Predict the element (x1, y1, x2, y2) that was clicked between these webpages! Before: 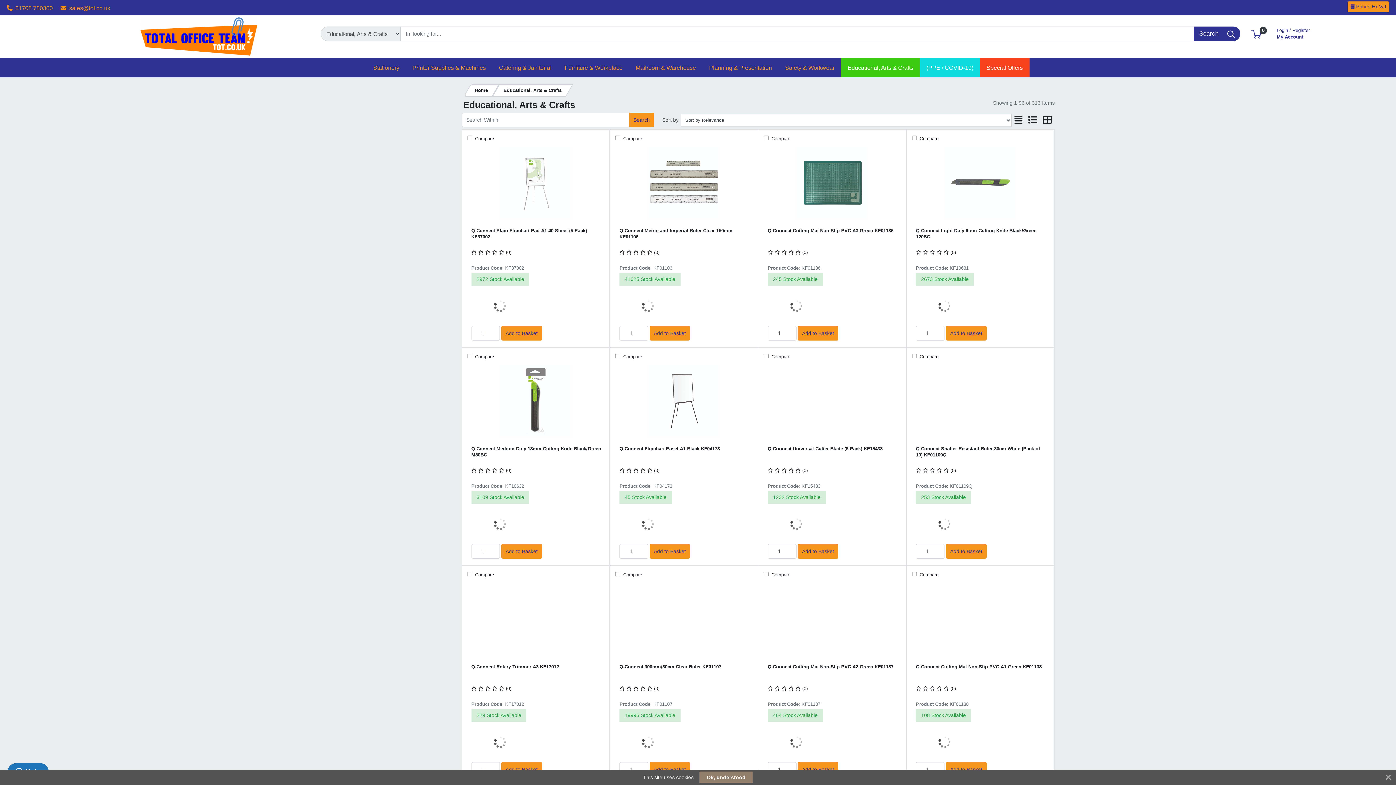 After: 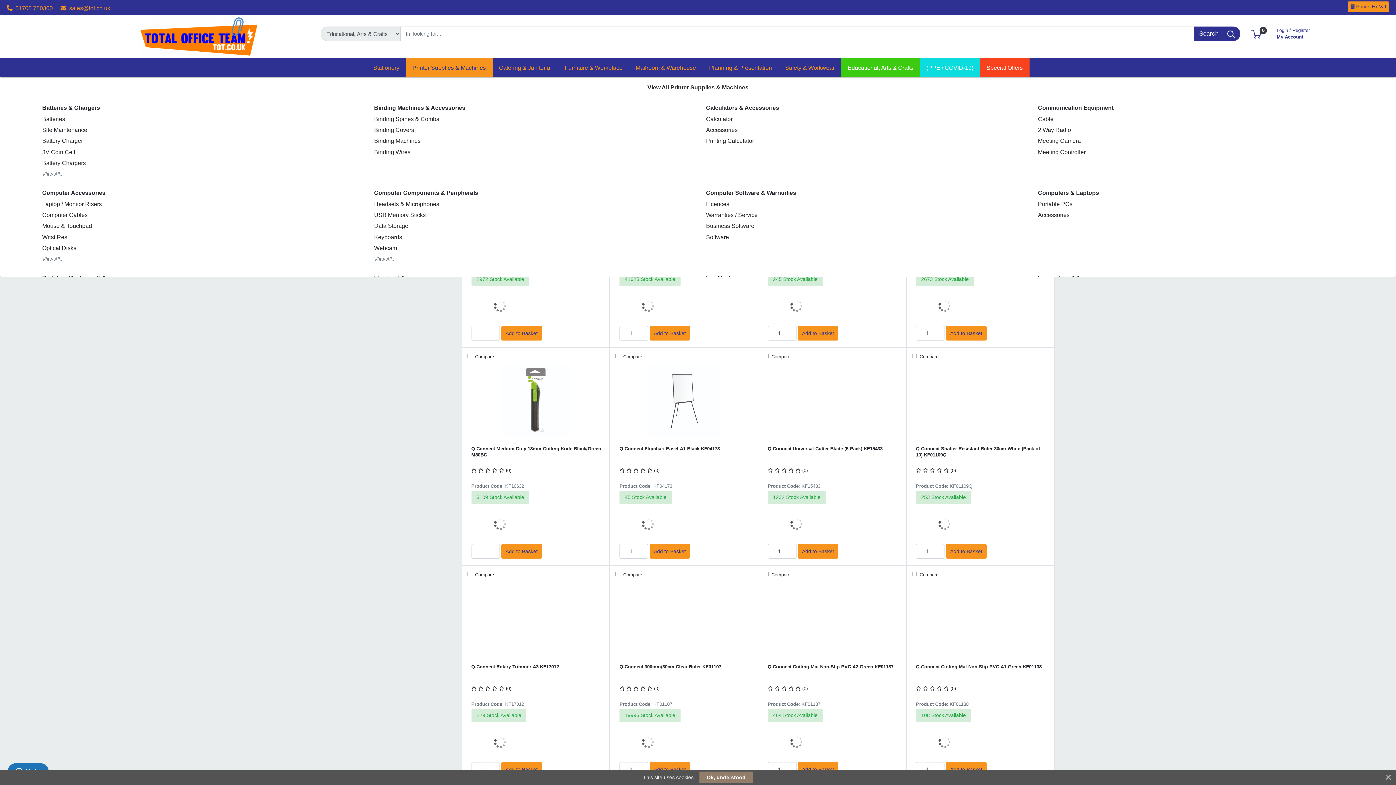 Action: bbox: (406, 58, 492, 77) label: Printer Supplies & Machines